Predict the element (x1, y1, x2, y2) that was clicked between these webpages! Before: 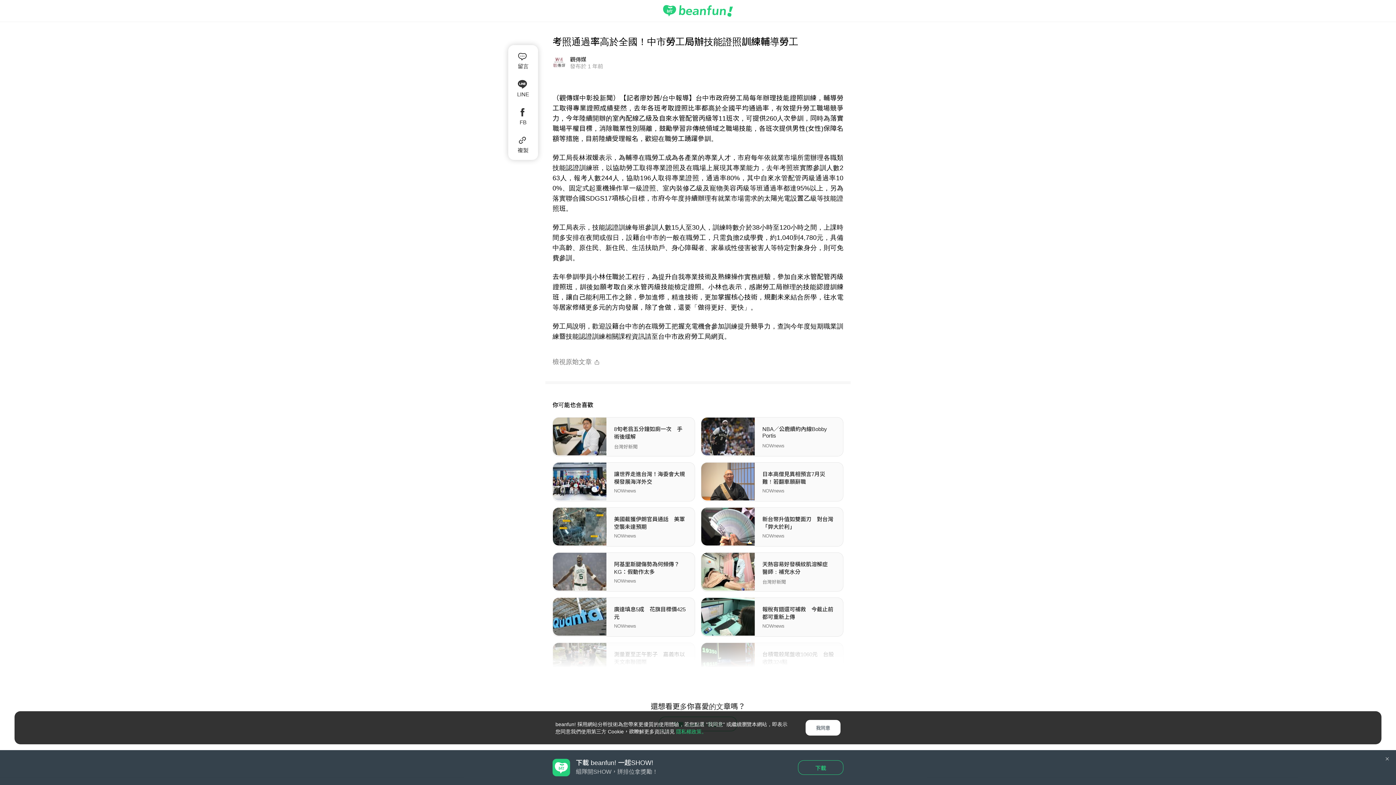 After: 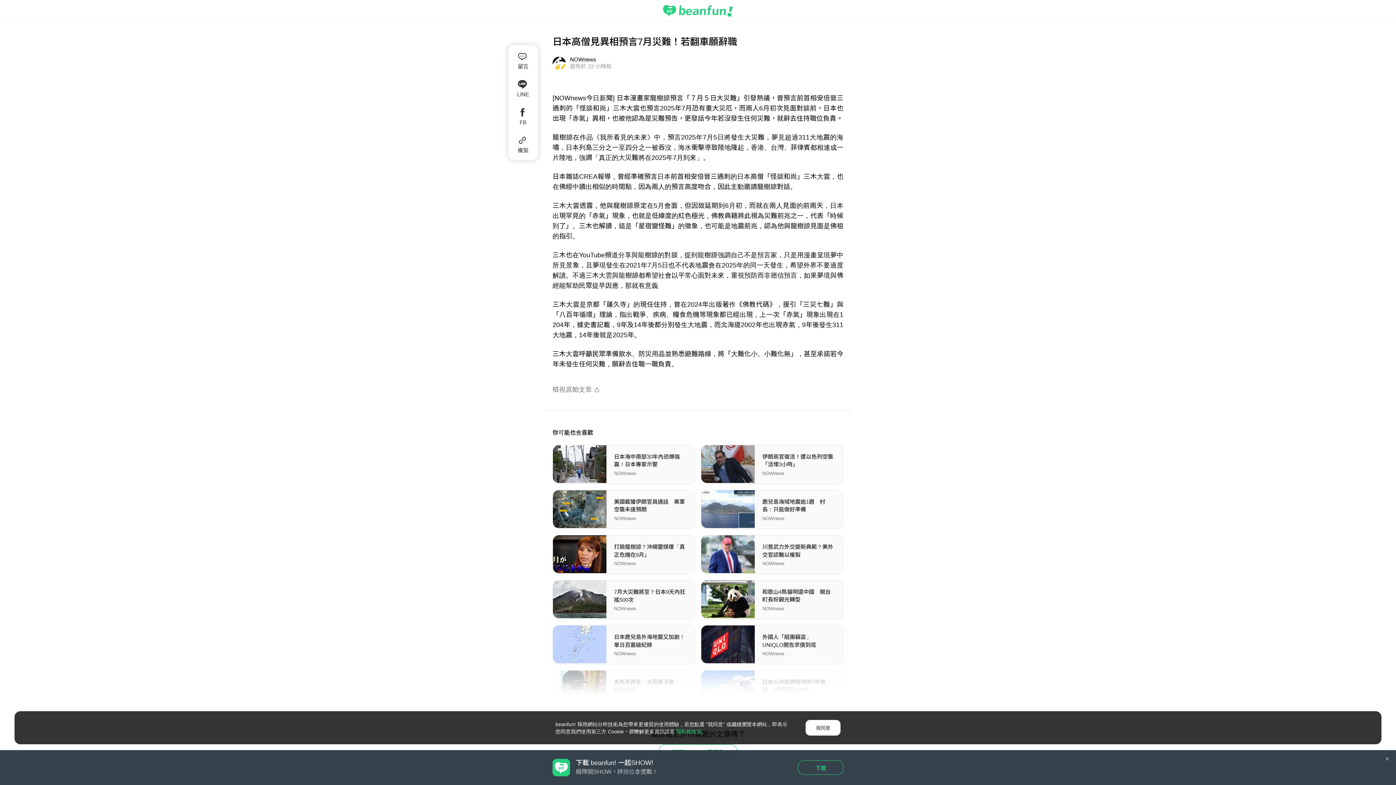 Action: label: 日本高僧見異相預言7月災難！若翻車願辭職
NOWnews bbox: (701, 462, 843, 501)